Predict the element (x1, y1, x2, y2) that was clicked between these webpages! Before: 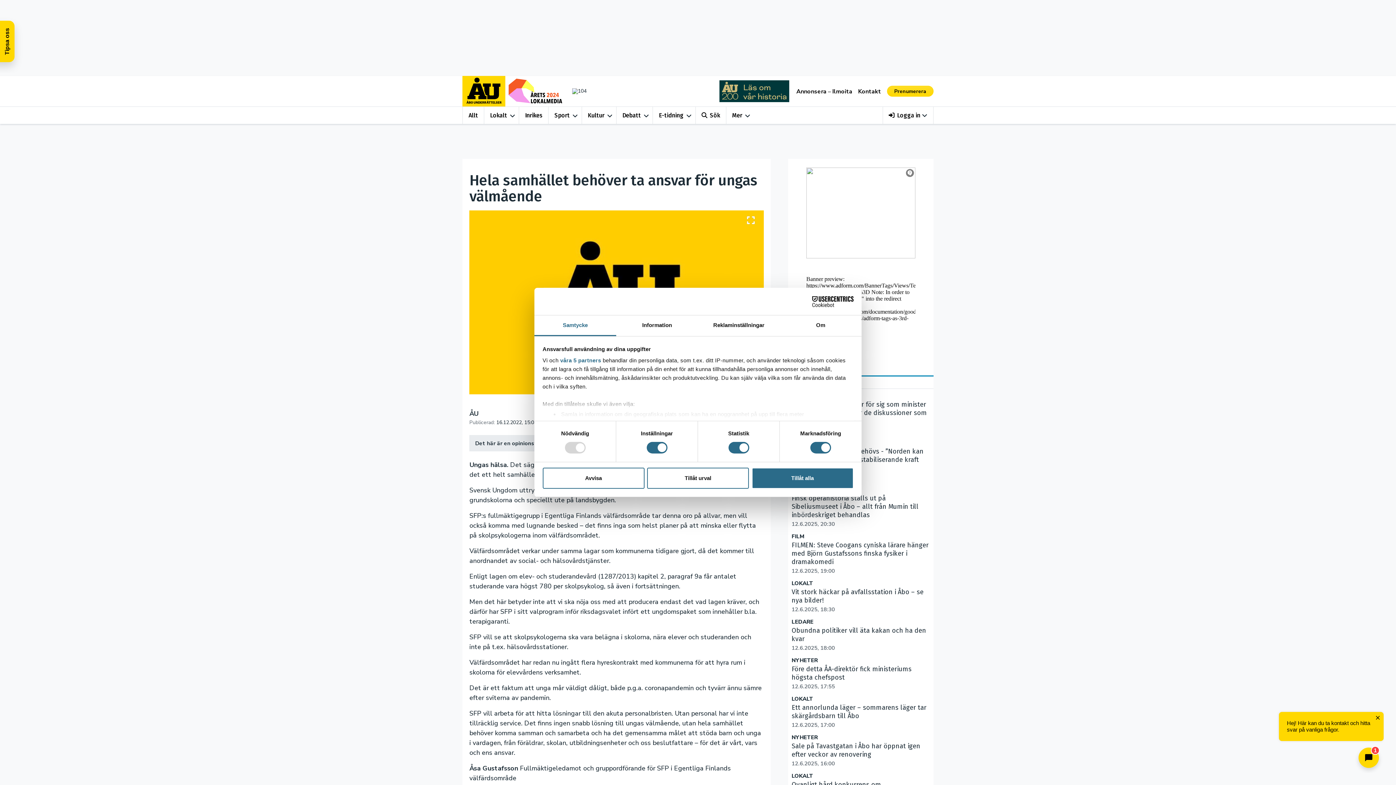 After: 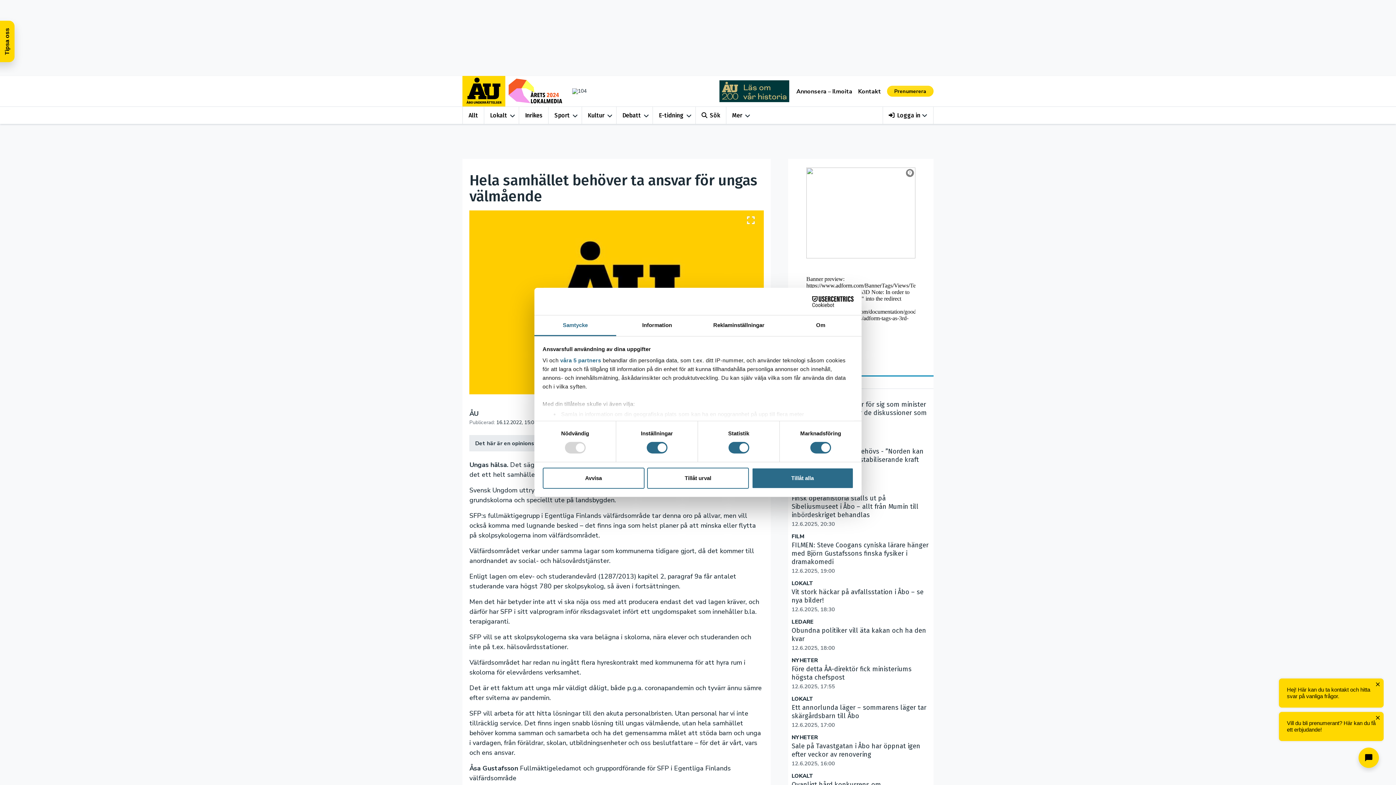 Action: label: Samtycke bbox: (534, 315, 616, 336)